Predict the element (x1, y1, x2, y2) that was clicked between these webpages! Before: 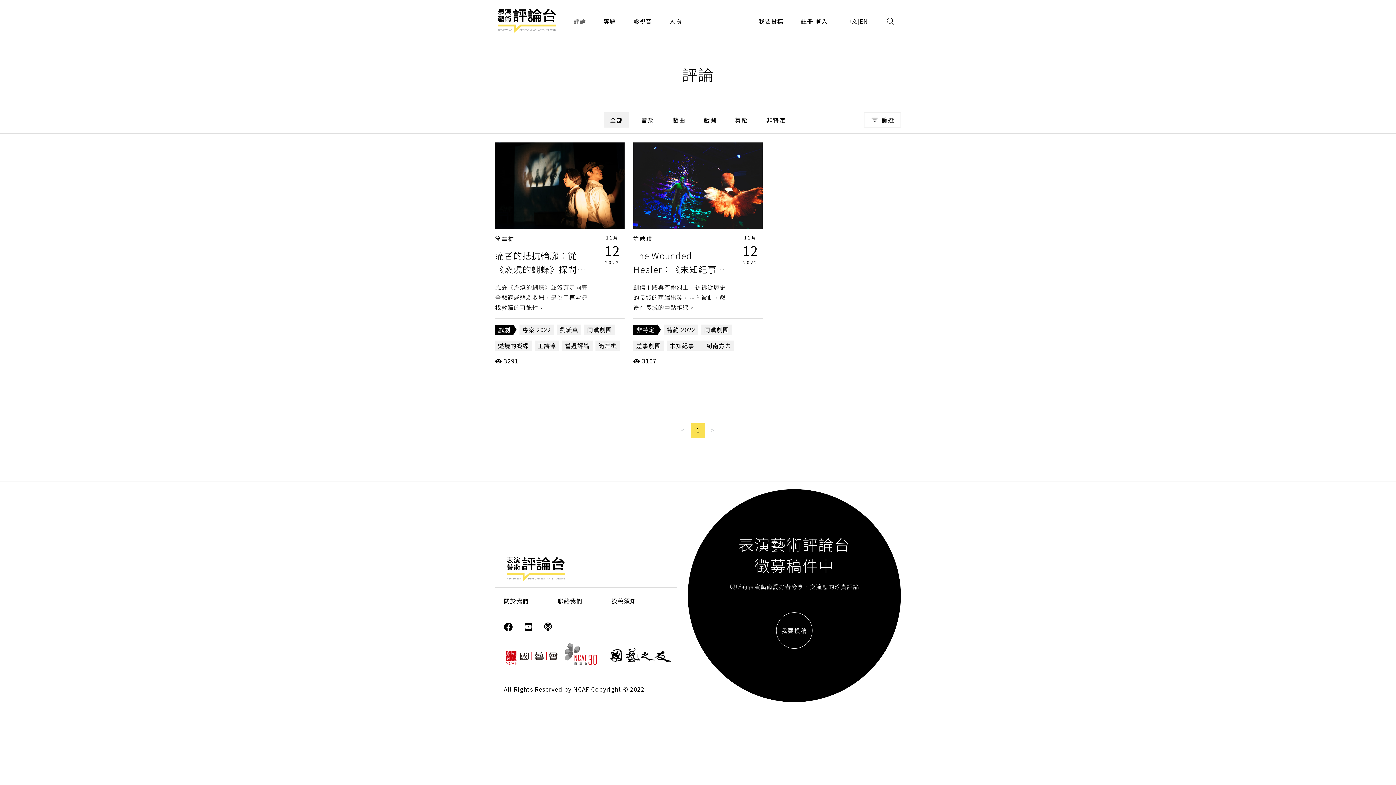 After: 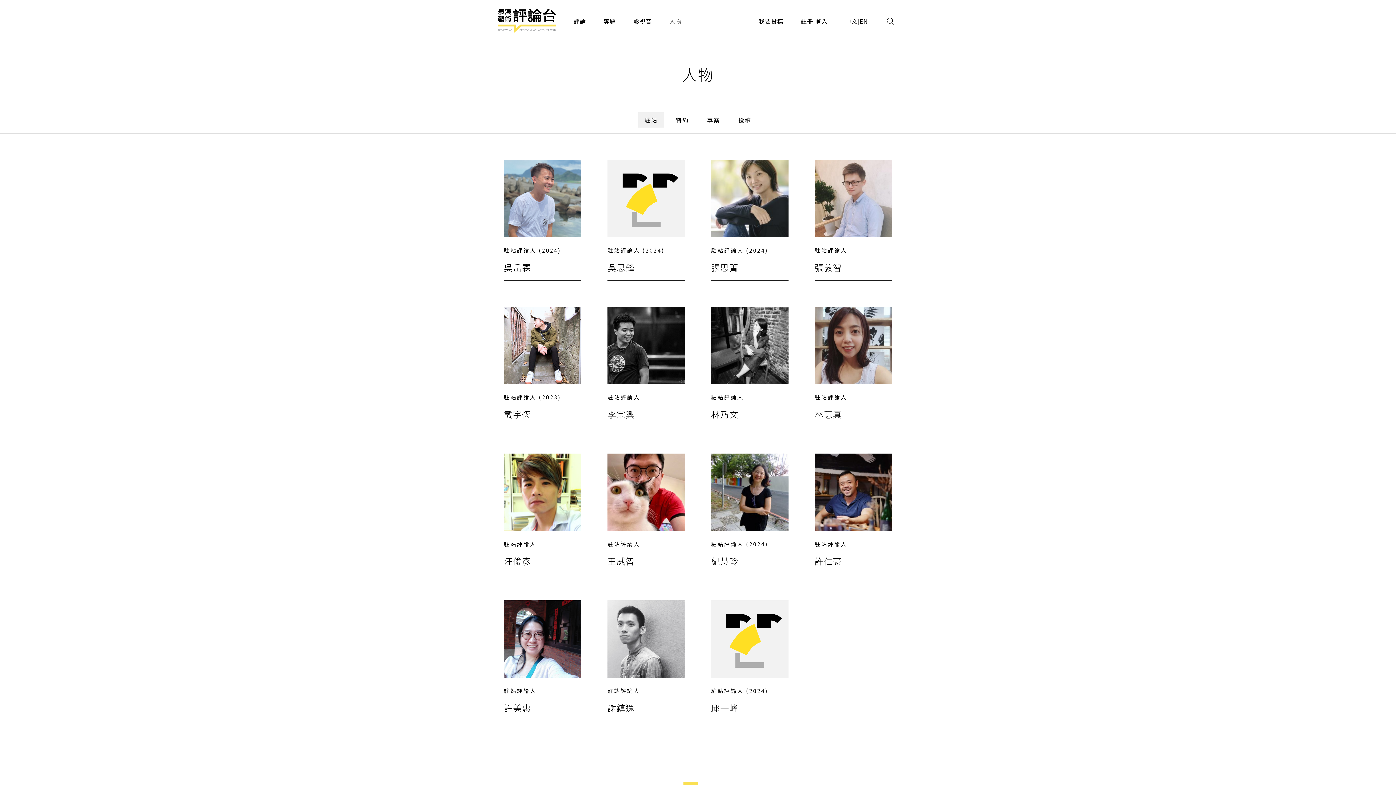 Action: label: 人物 bbox: (663, 10, 687, 31)